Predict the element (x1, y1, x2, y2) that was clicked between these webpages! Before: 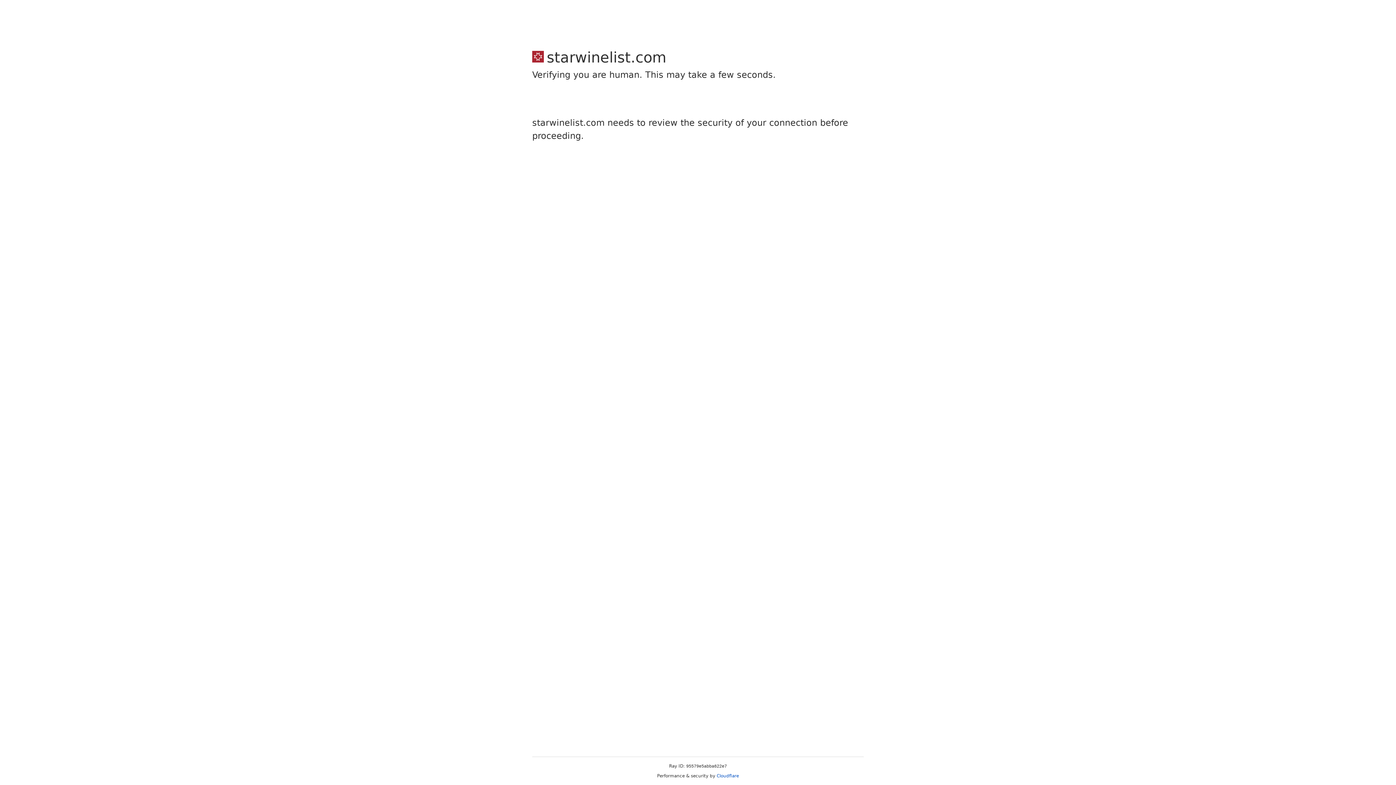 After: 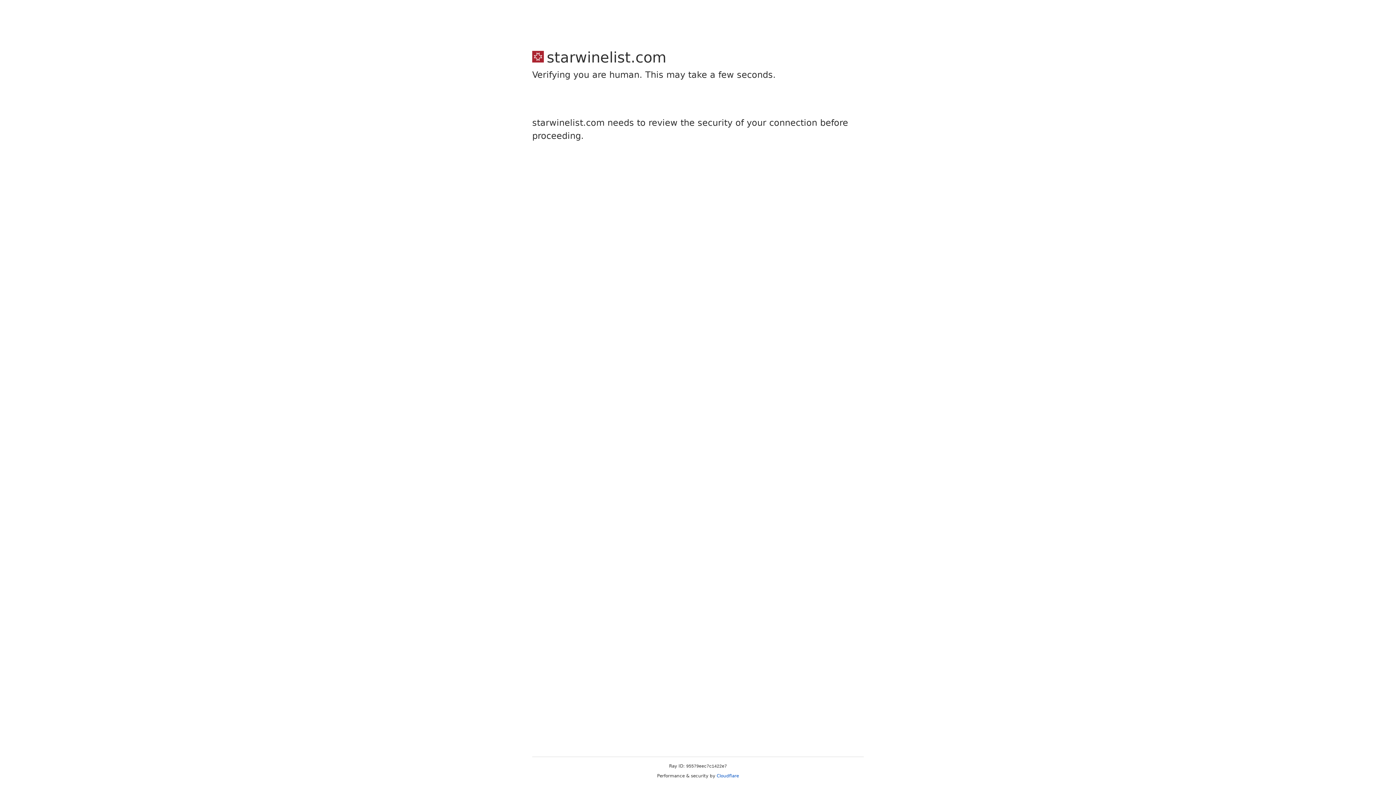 Action: bbox: (716, 773, 739, 778) label: Cloudflare